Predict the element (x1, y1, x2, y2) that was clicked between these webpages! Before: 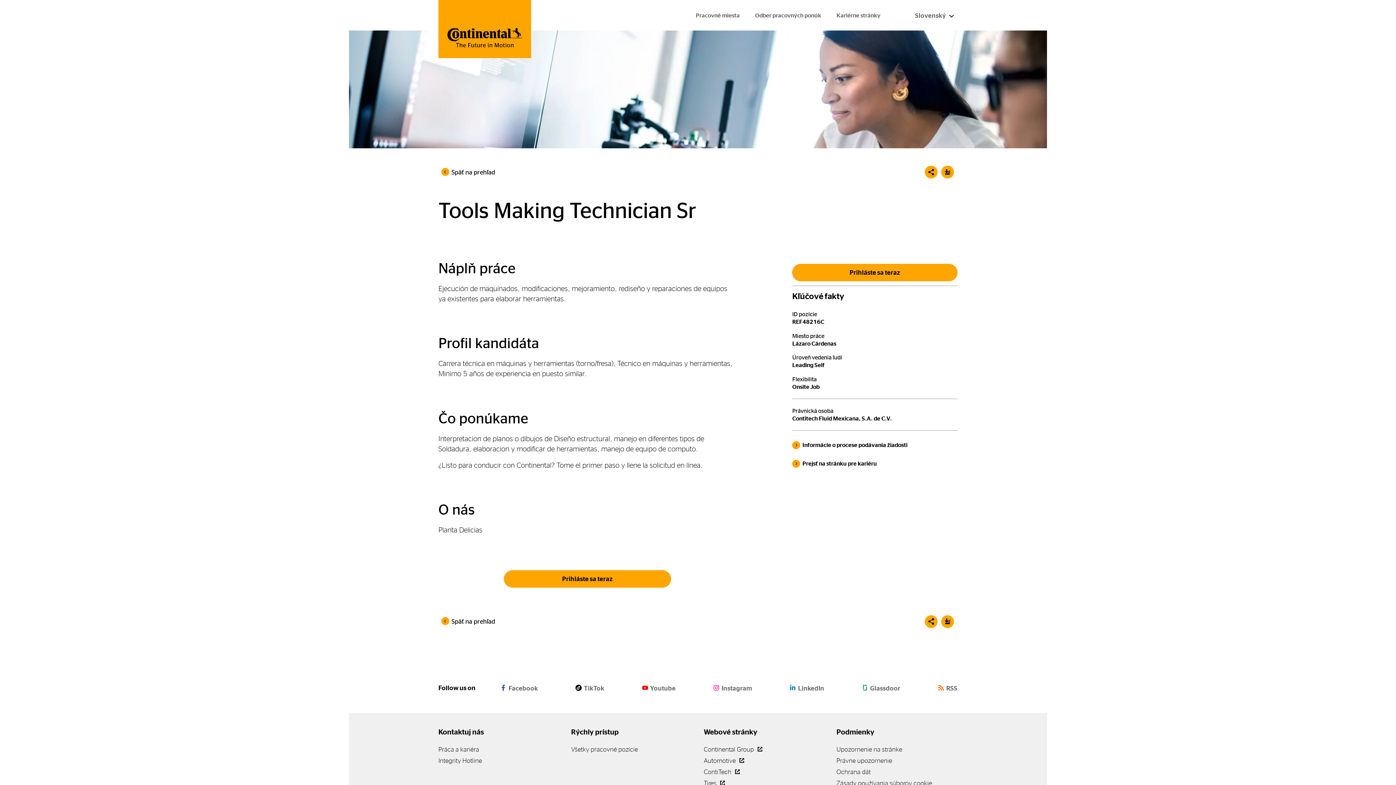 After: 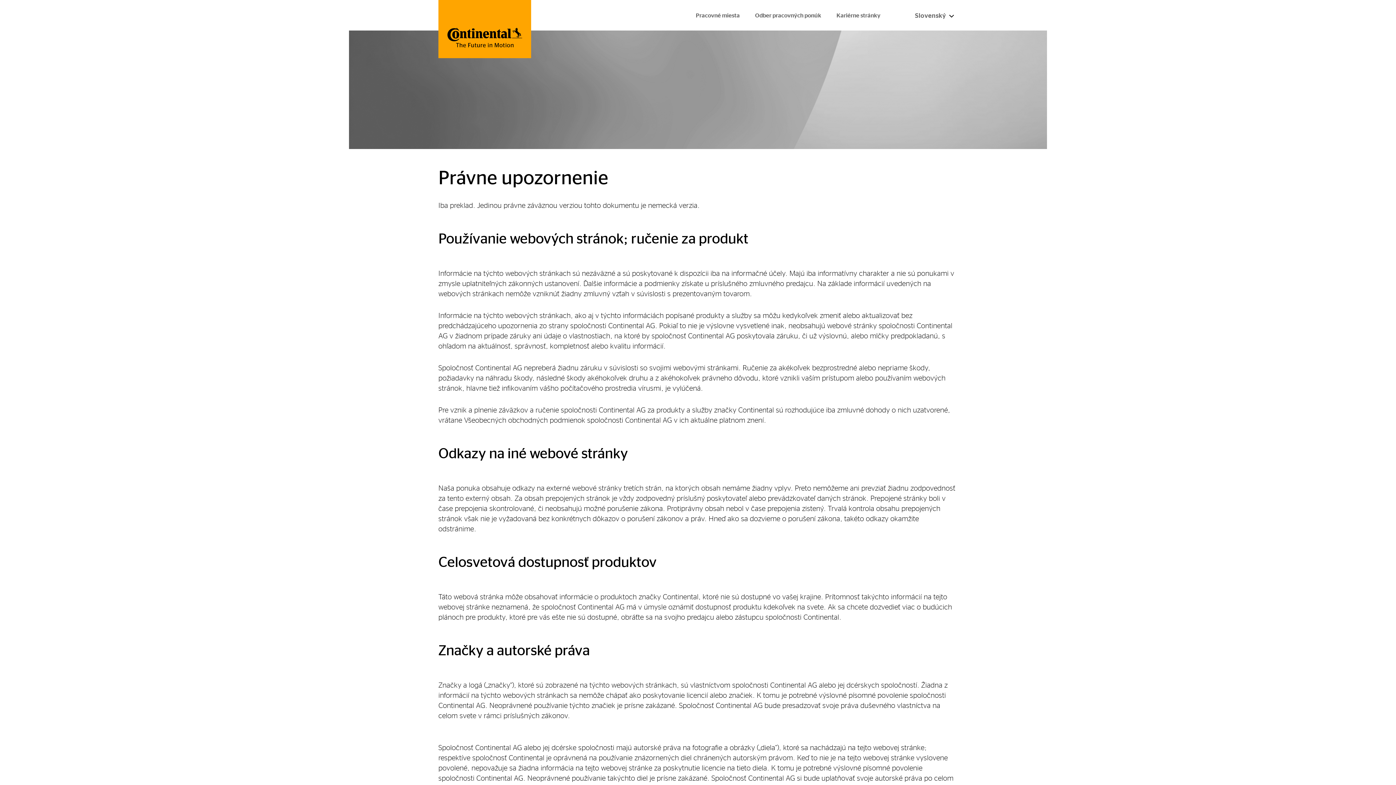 Action: label: Právne upozornenie bbox: (836, 757, 892, 764)